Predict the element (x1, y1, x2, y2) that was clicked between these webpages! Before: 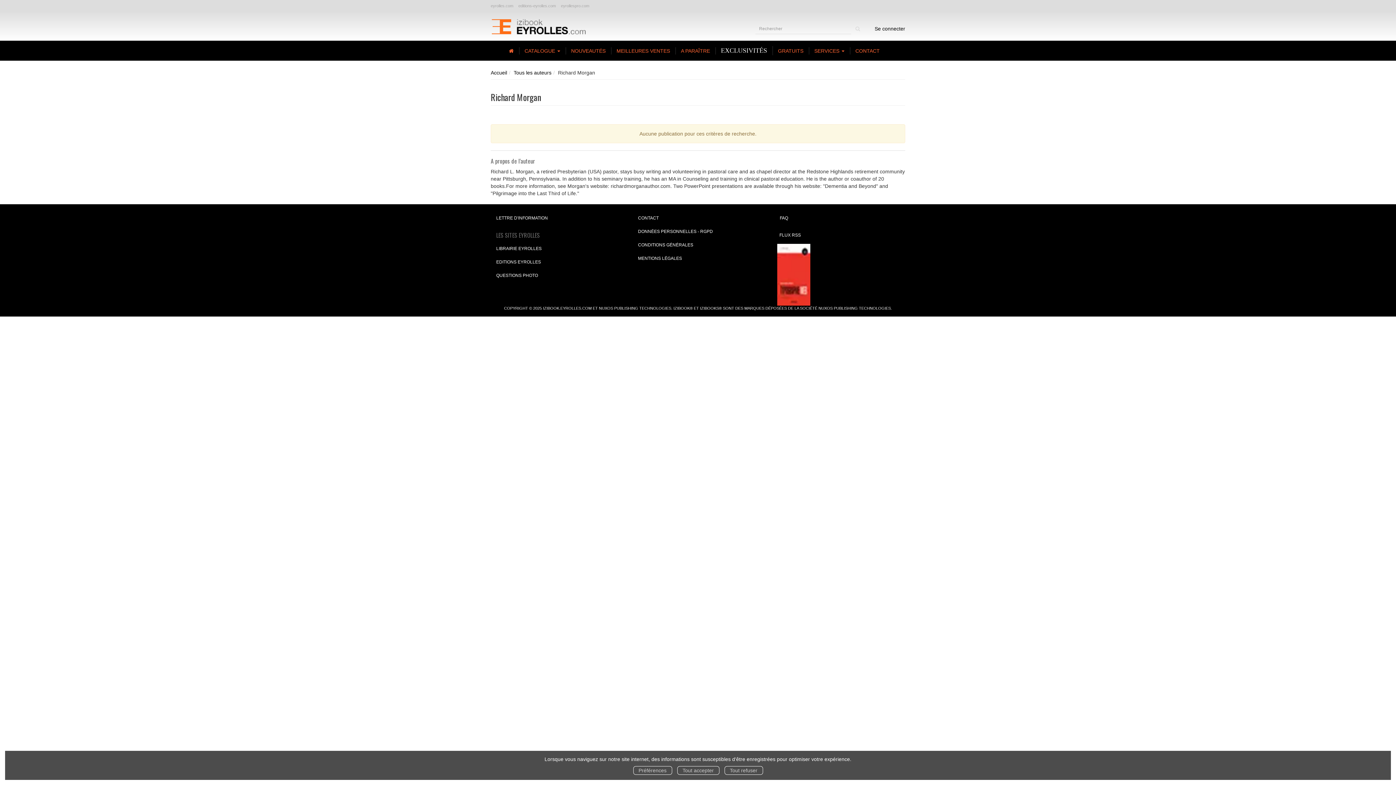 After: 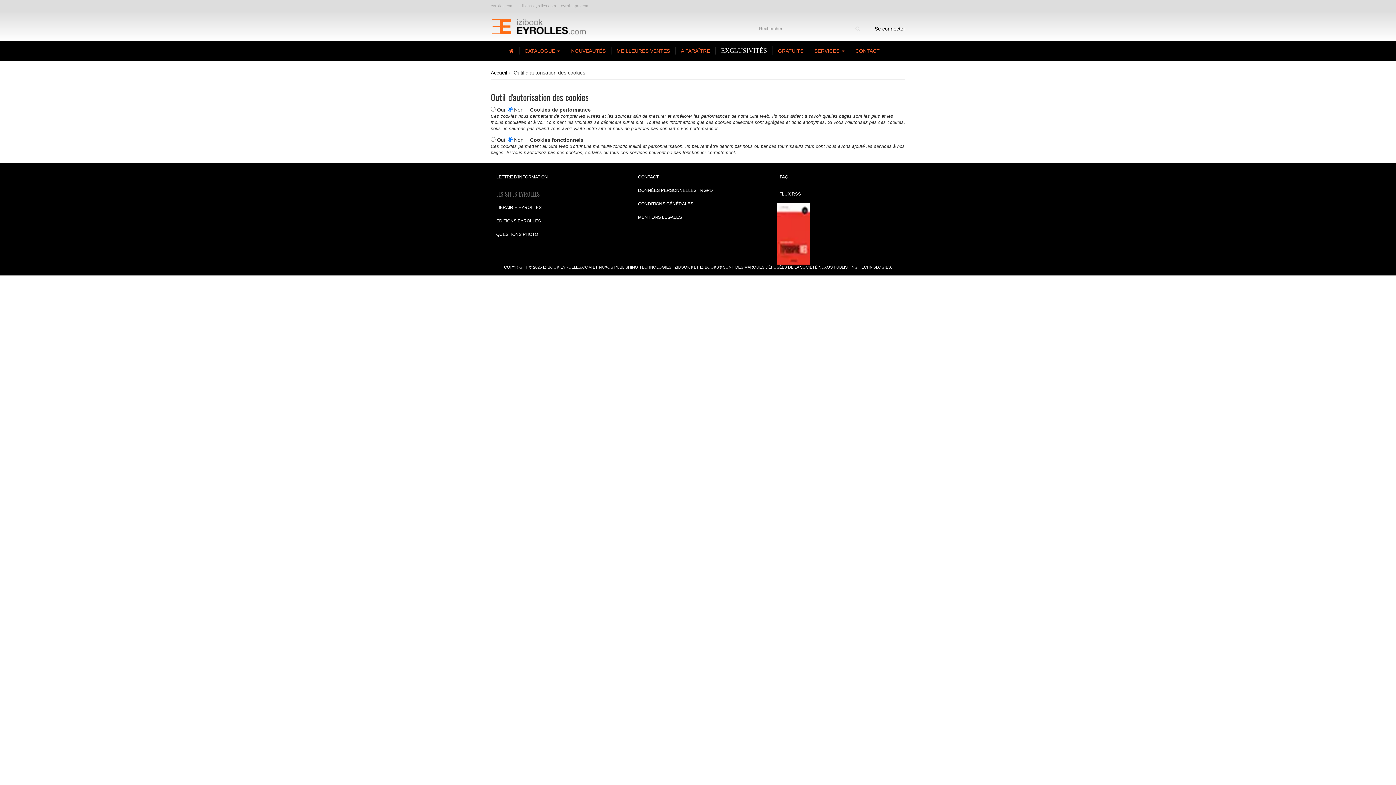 Action: bbox: (633, 766, 672, 775) label: Préférences